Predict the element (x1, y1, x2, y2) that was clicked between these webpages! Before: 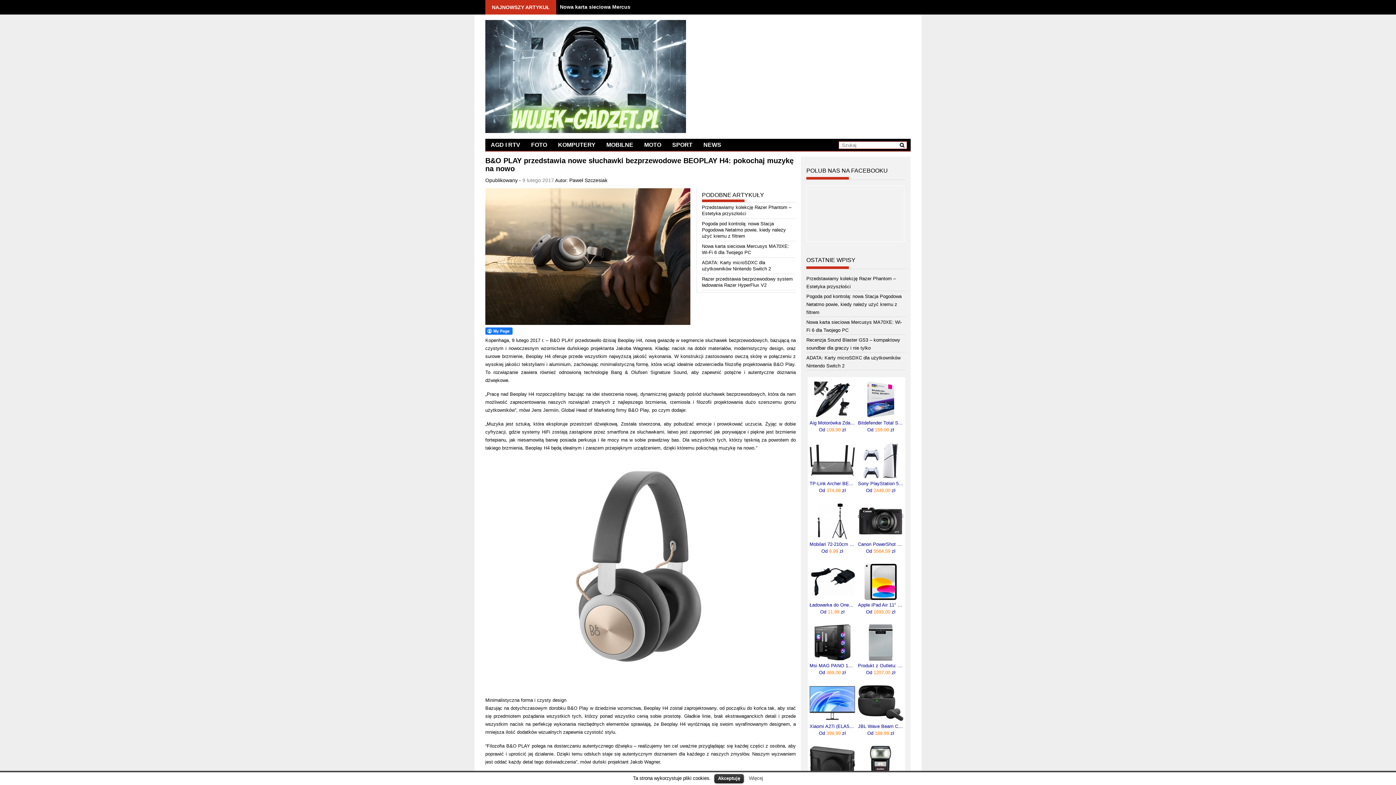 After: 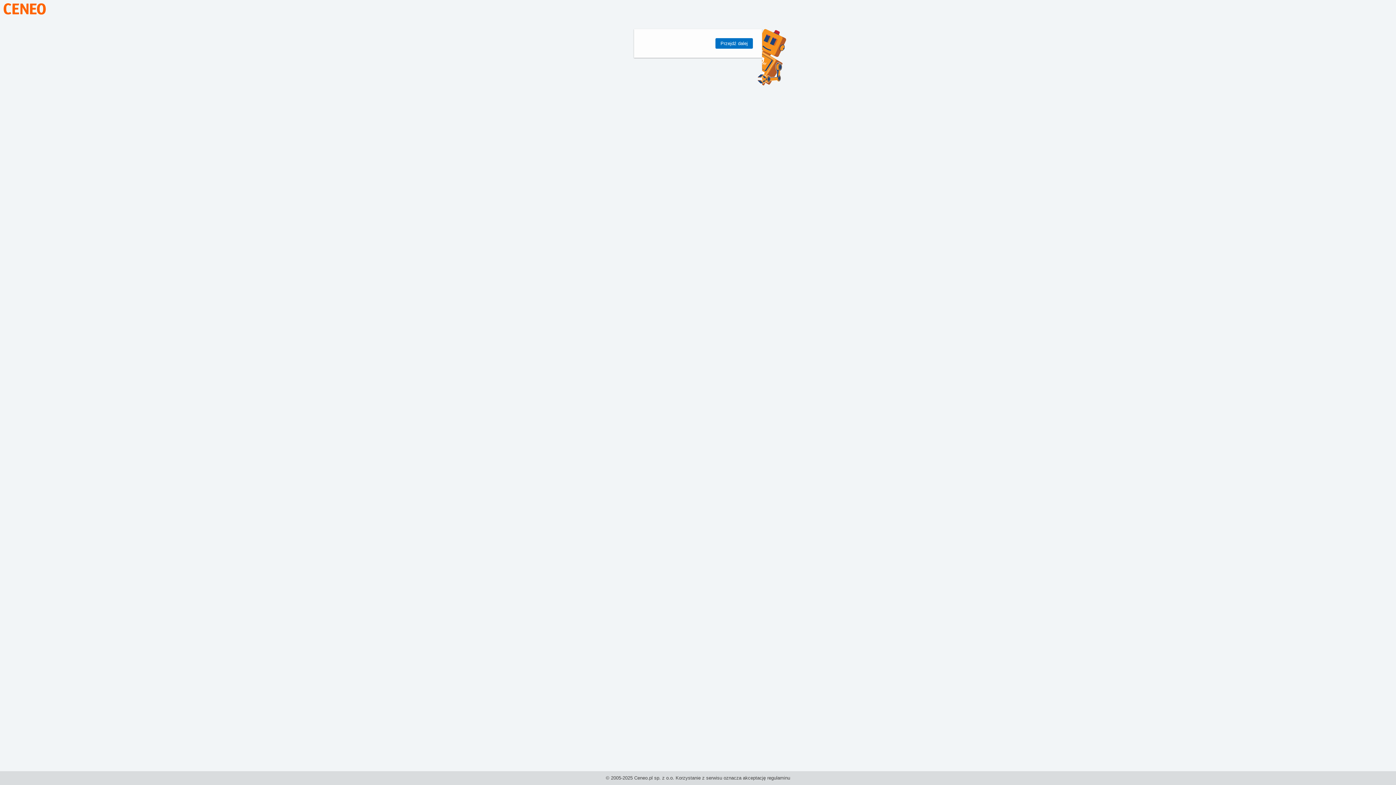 Action: bbox: (809, 442, 855, 478)